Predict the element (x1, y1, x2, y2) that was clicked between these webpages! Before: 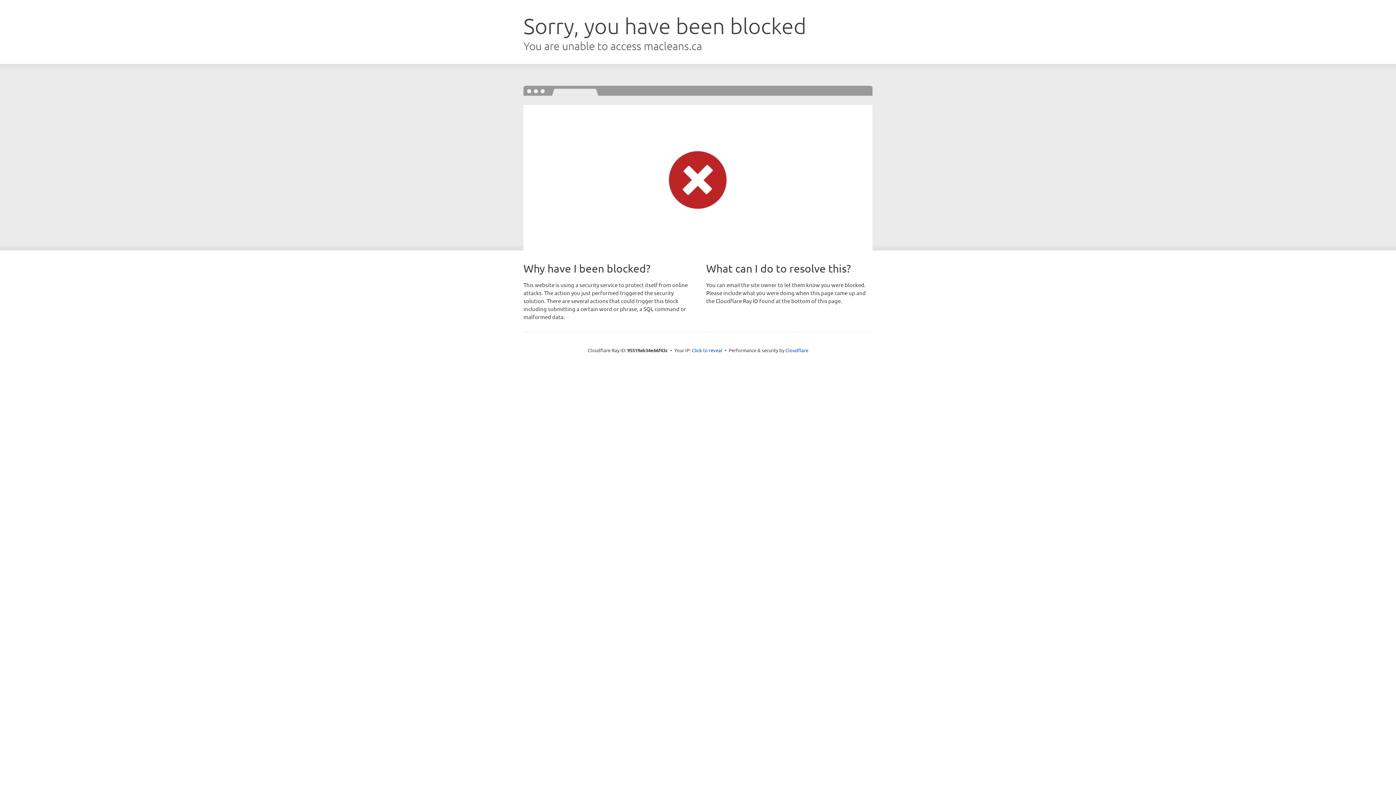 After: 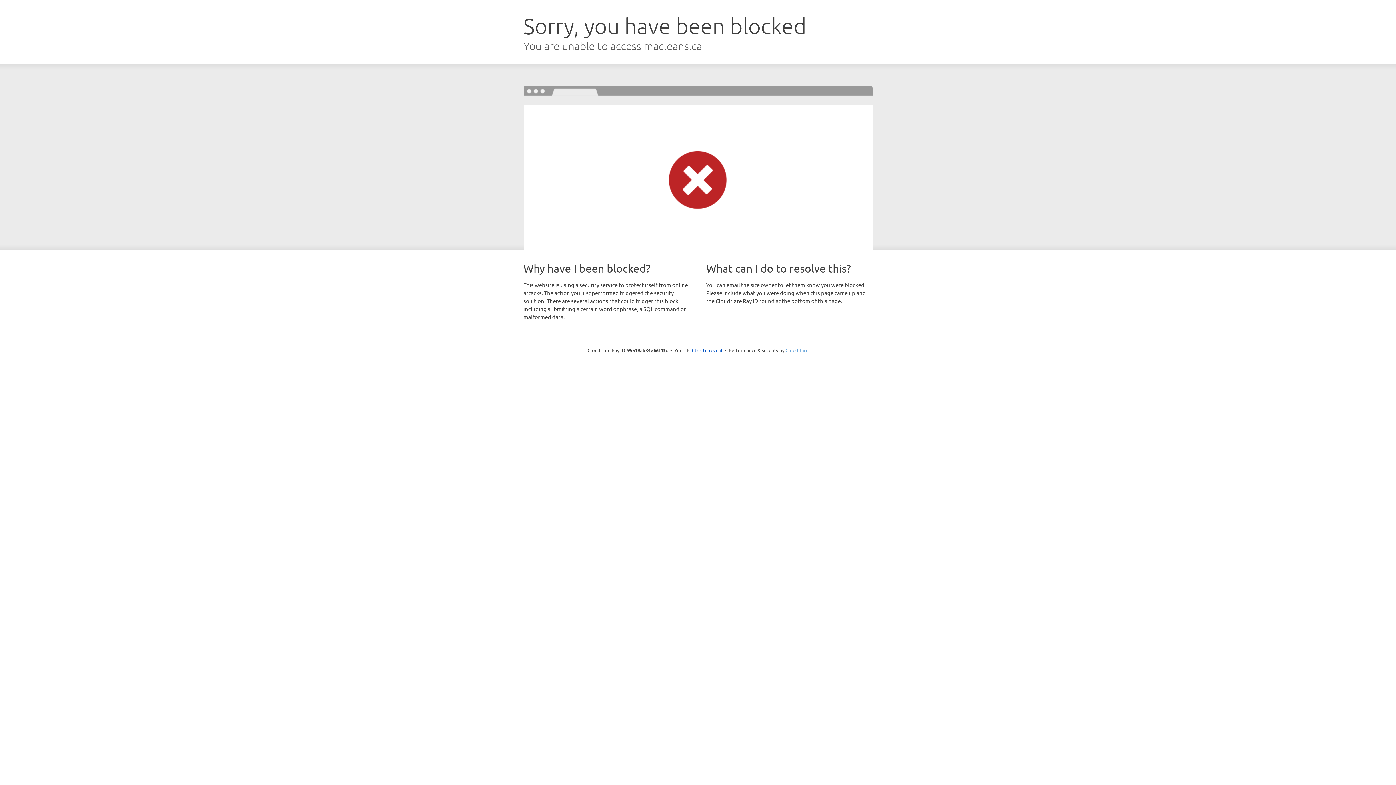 Action: label: Cloudflare bbox: (785, 347, 808, 353)